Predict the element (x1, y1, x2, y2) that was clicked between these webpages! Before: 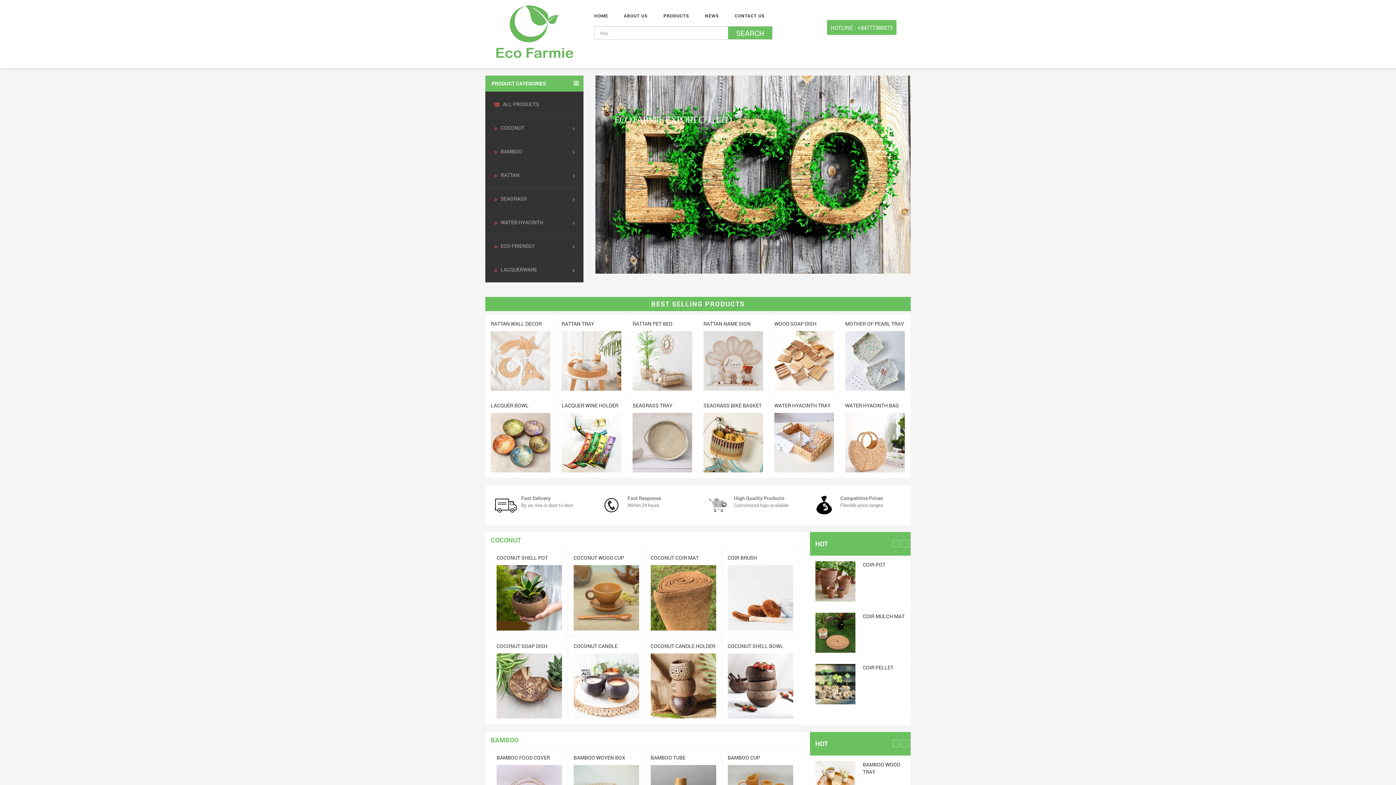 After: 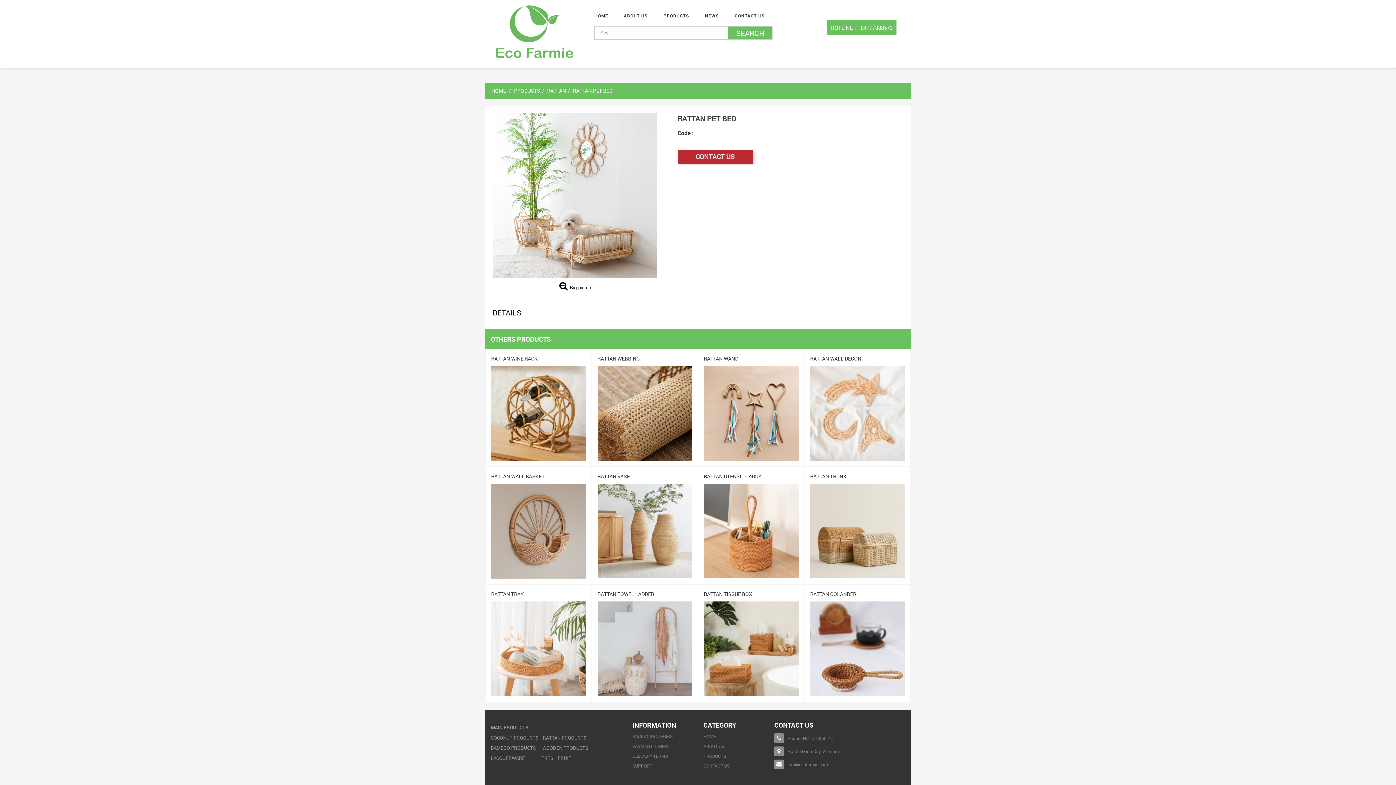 Action: bbox: (632, 331, 692, 390) label: View details >>